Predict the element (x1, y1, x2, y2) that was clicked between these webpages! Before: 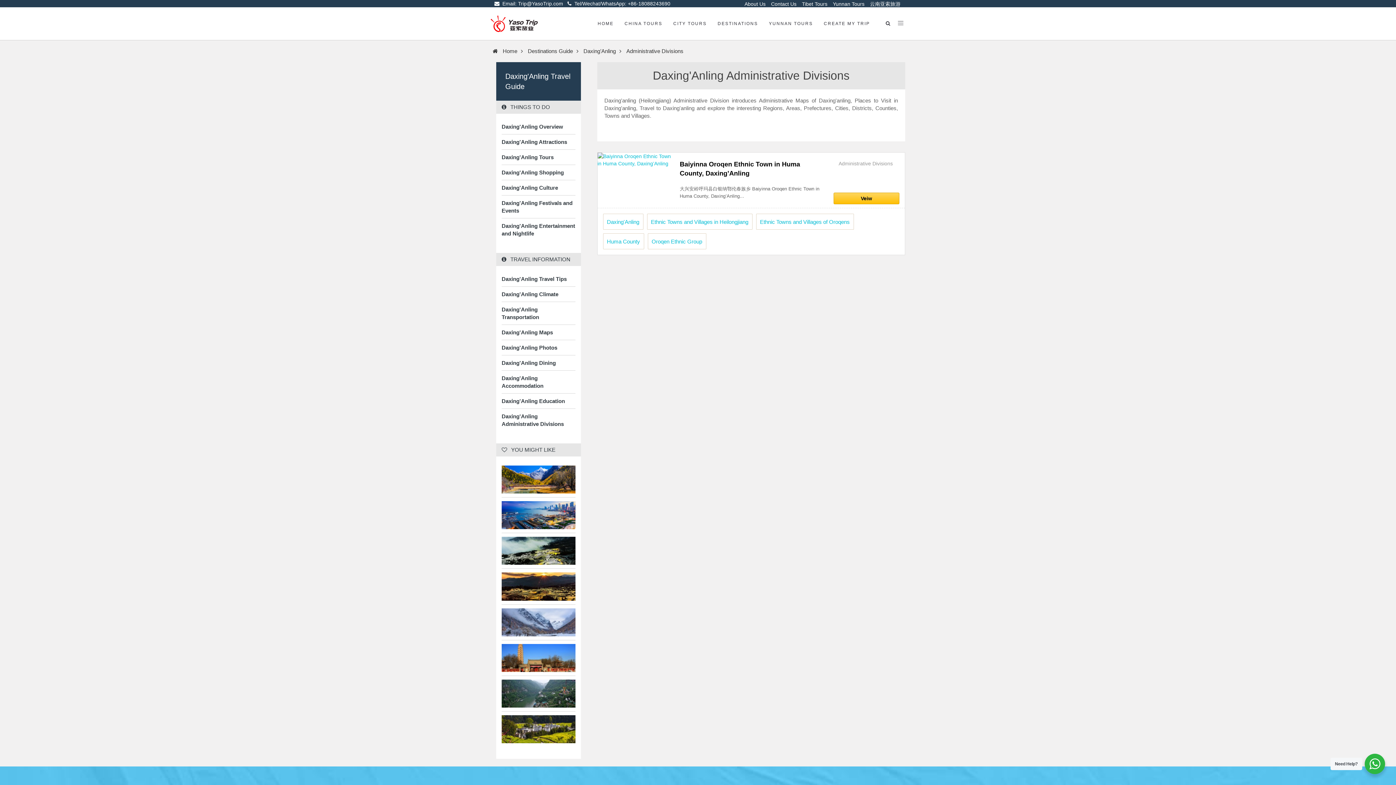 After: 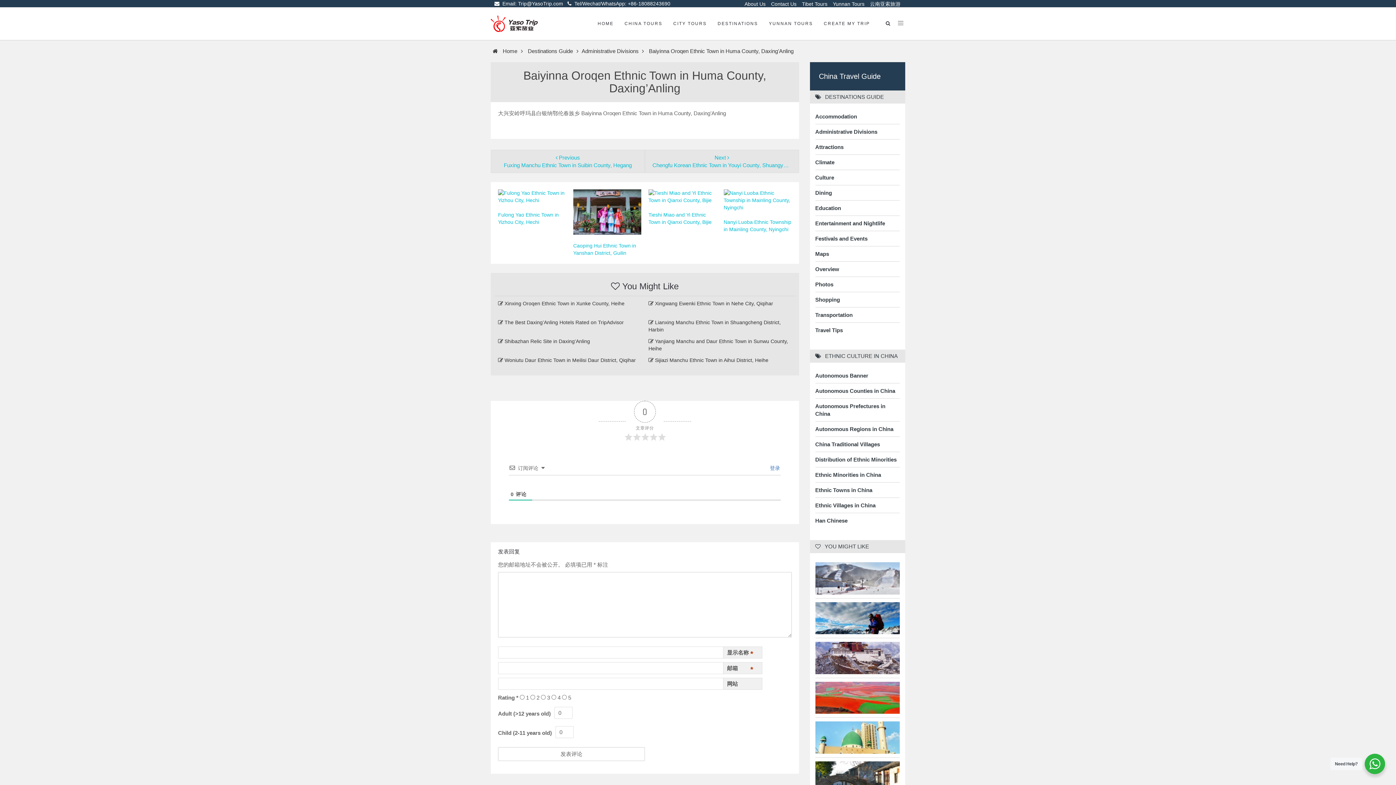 Action: label: Baiyinna Oroqen Ethnic Town in Huma County, Daxing’Anling bbox: (679, 160, 822, 178)